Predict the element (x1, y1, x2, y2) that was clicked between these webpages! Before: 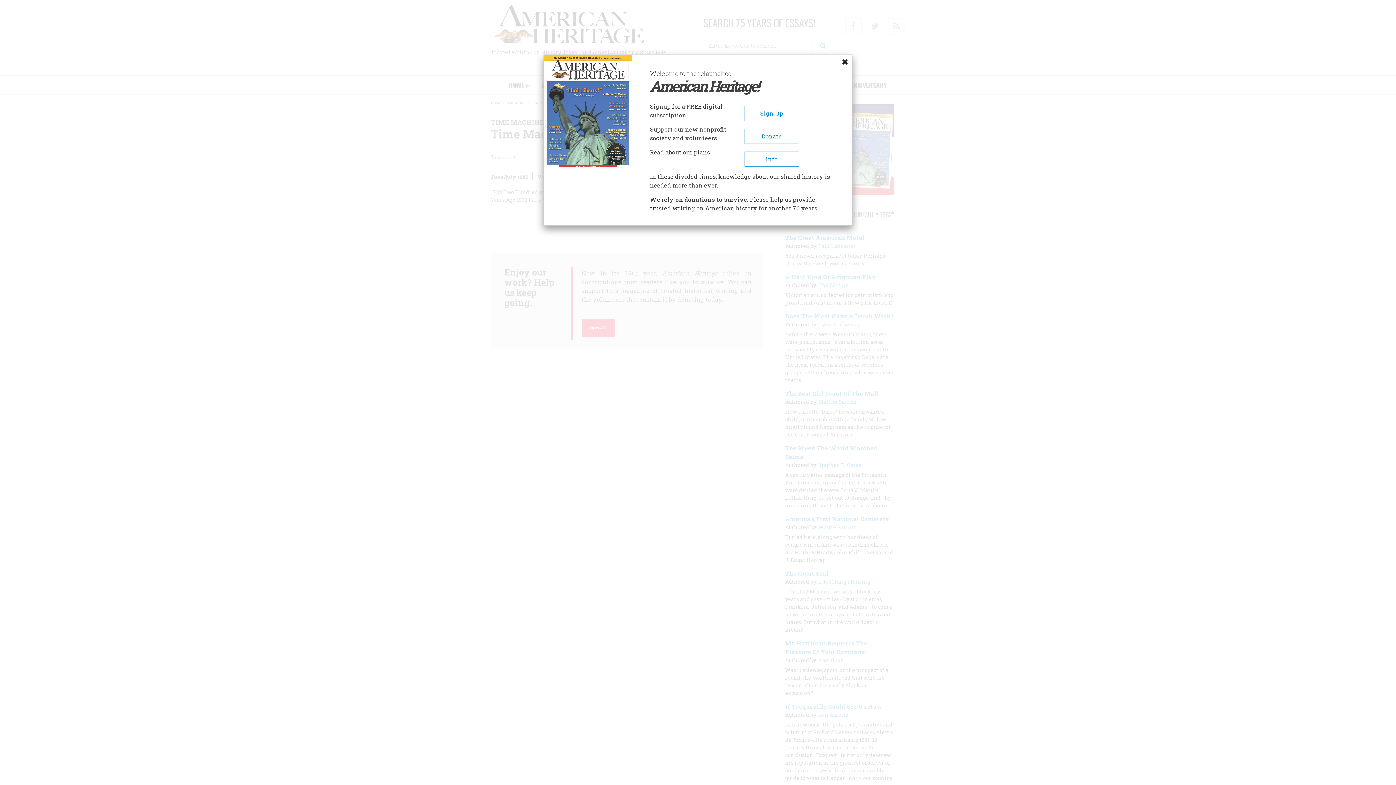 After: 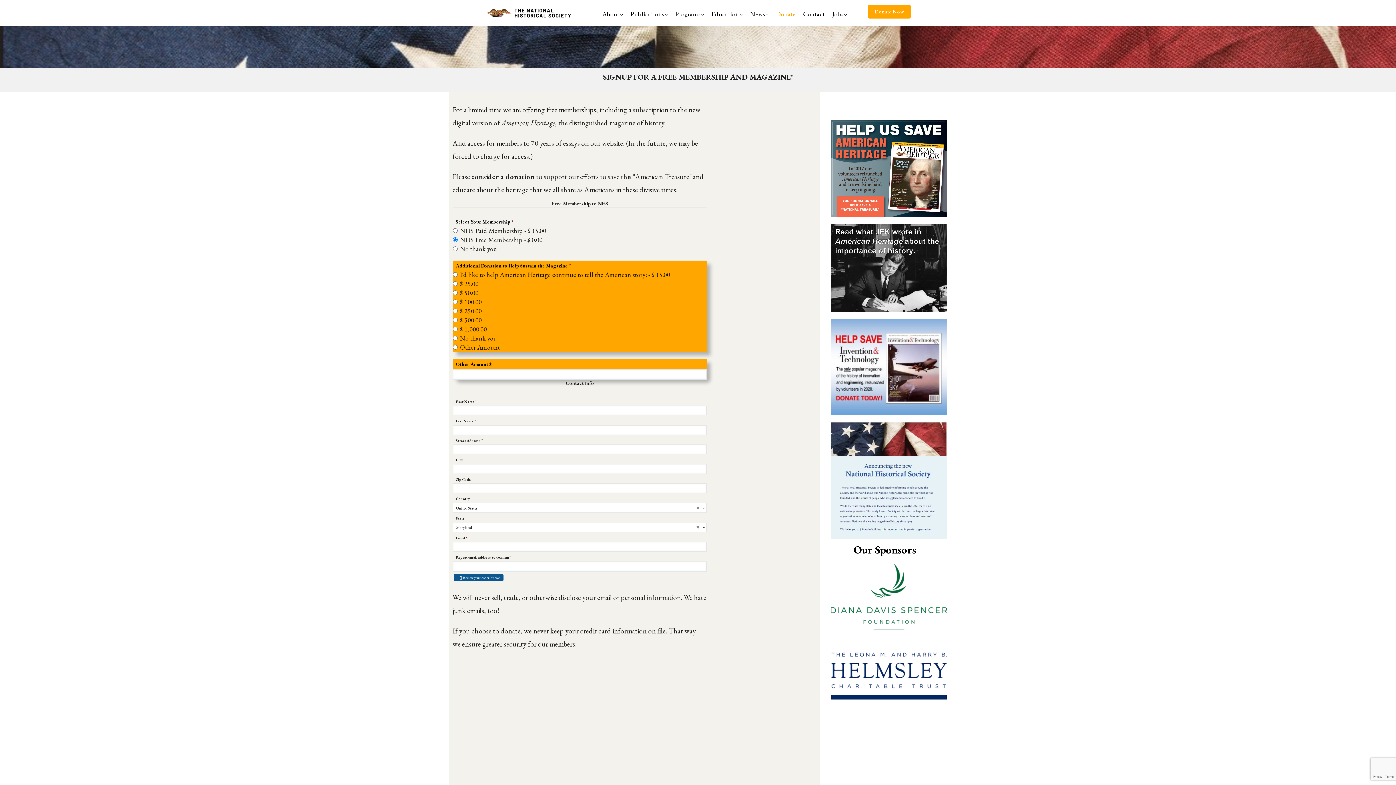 Action: label: Sign Up bbox: (744, 105, 799, 121)